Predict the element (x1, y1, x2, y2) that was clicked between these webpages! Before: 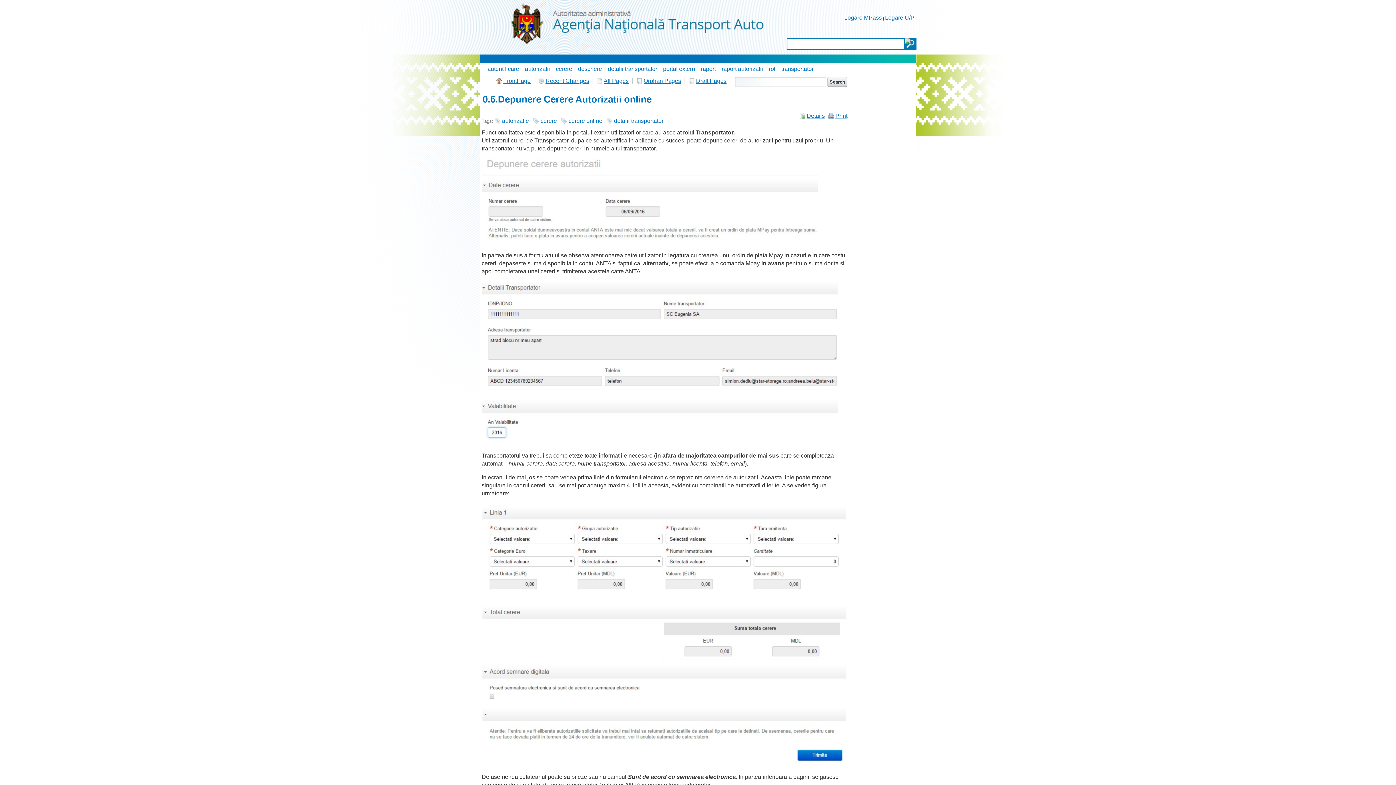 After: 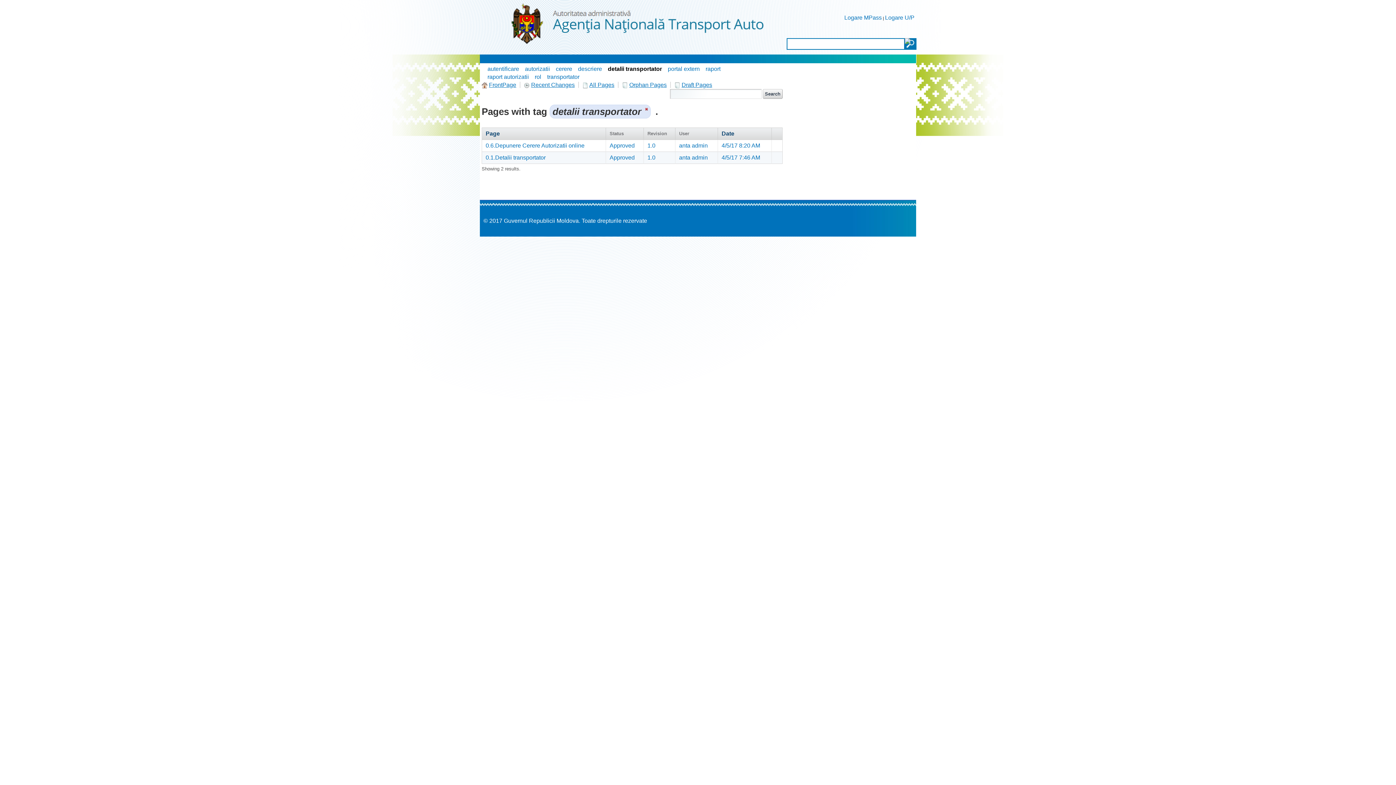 Action: label: detalii transportator bbox: (608, 65, 657, 72)